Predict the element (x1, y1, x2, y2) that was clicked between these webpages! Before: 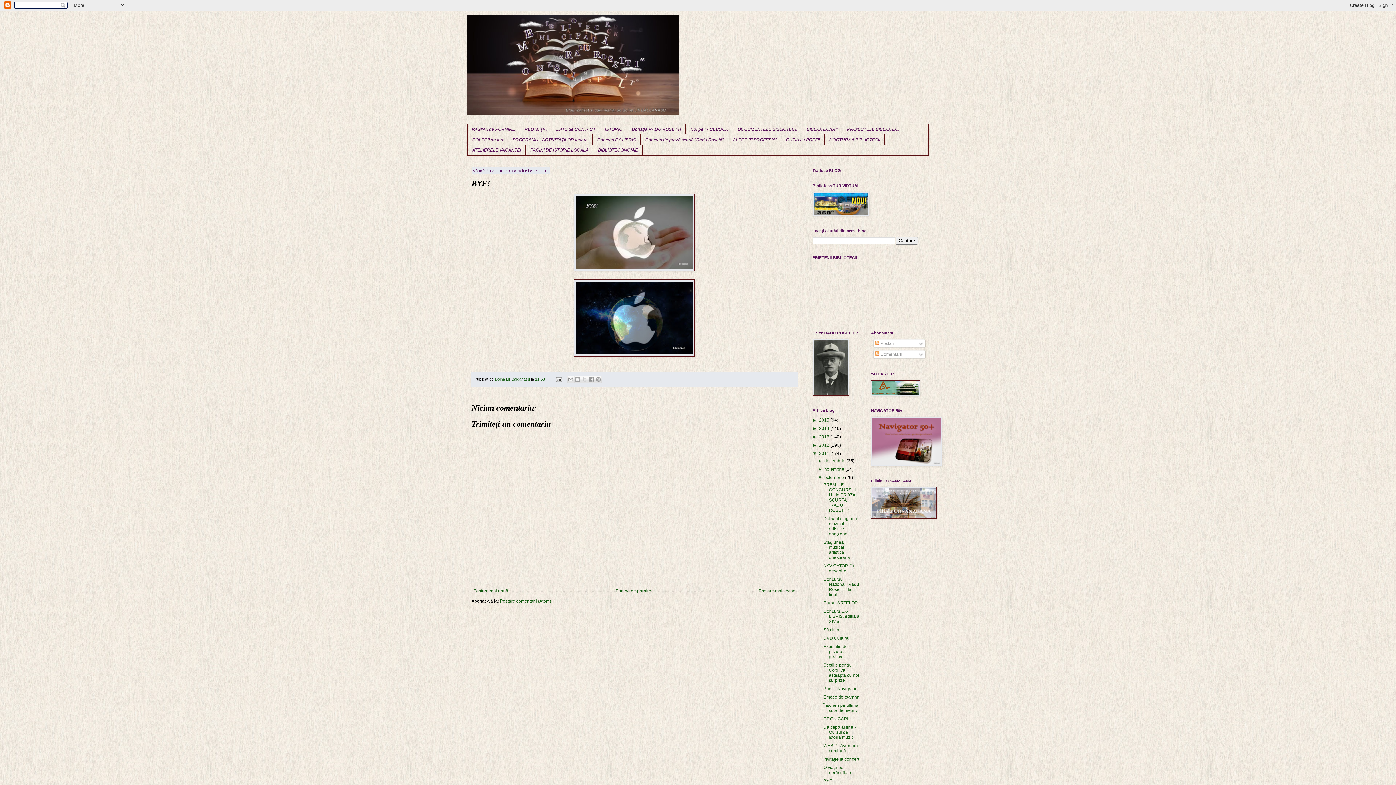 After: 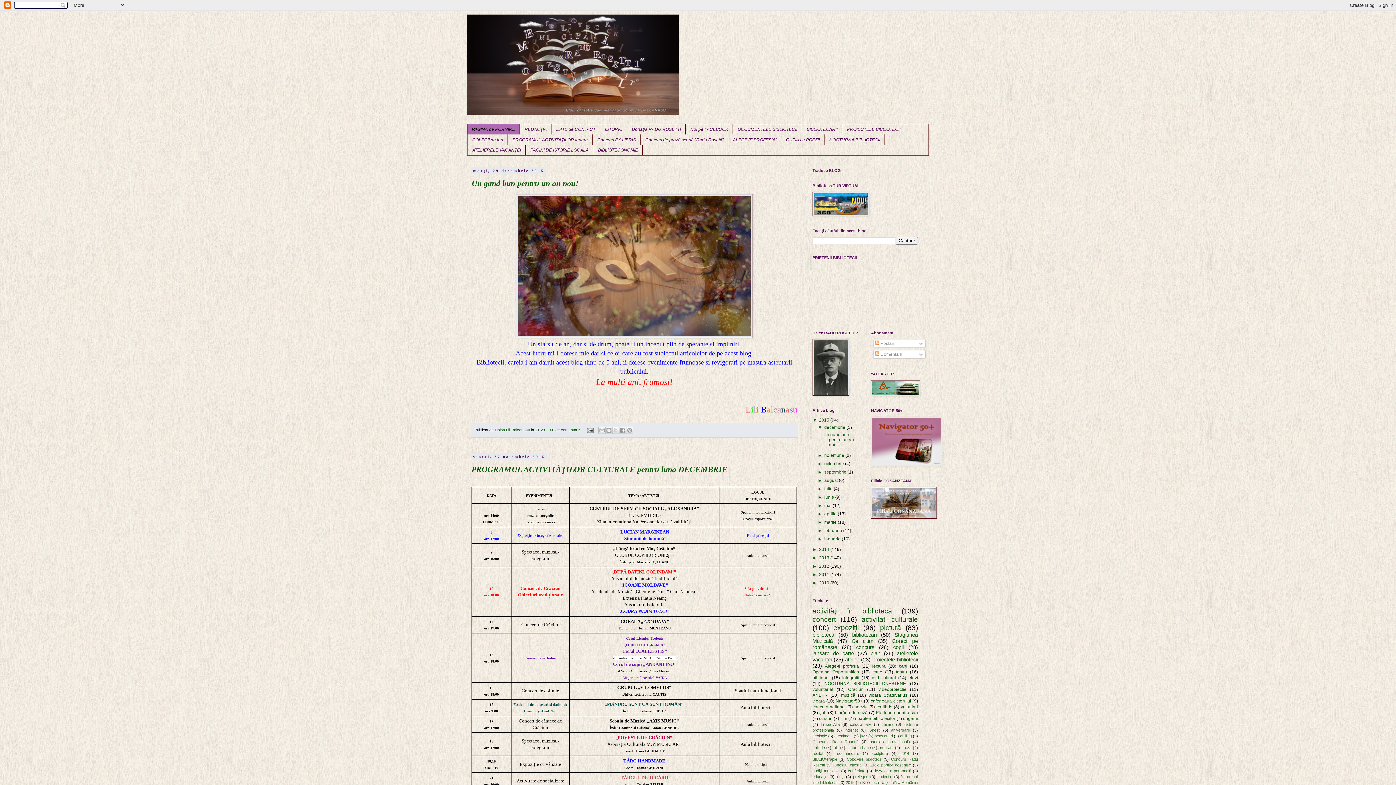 Action: bbox: (467, 124, 520, 134) label: PAGINA de PORNIRE